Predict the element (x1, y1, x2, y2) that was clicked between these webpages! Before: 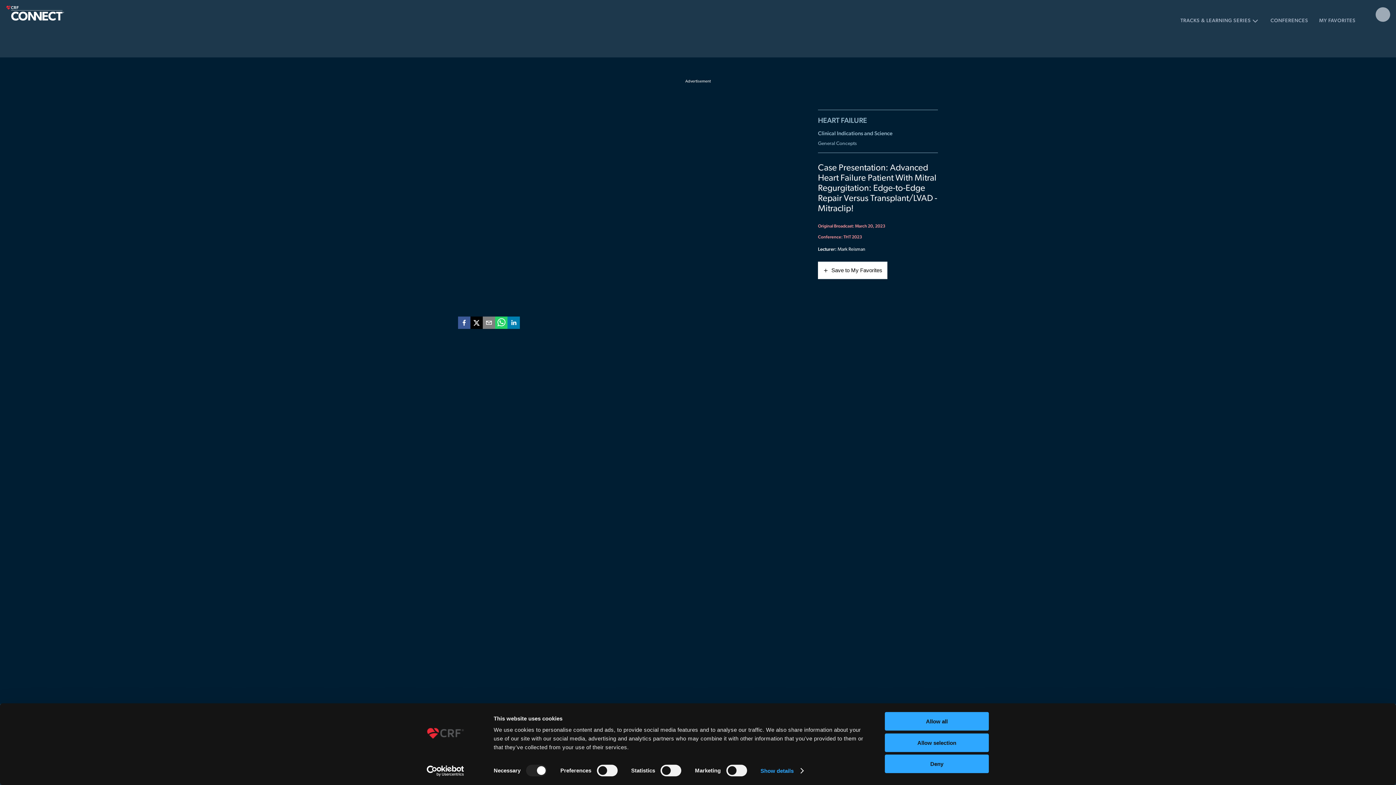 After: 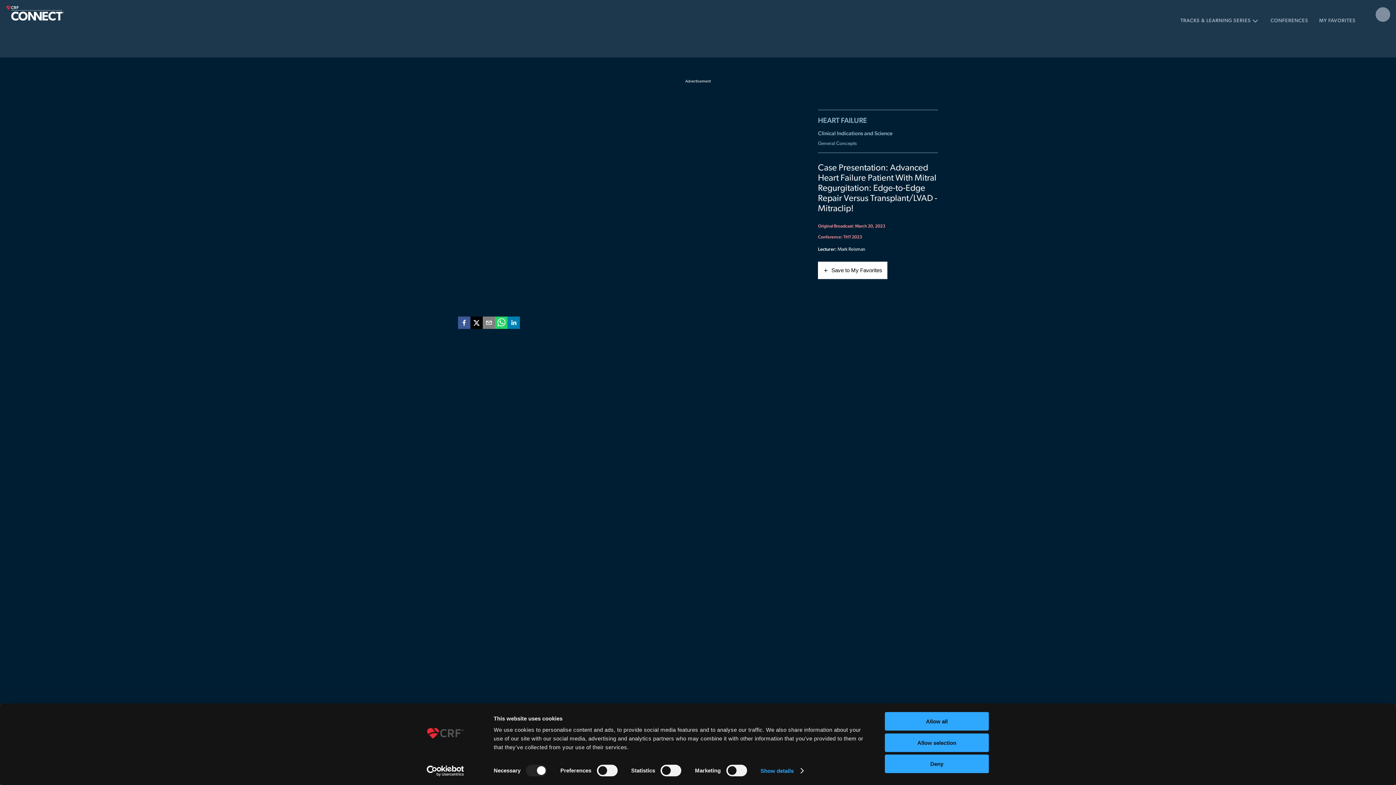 Action: bbox: (470, 316, 482, 331) label: twitter